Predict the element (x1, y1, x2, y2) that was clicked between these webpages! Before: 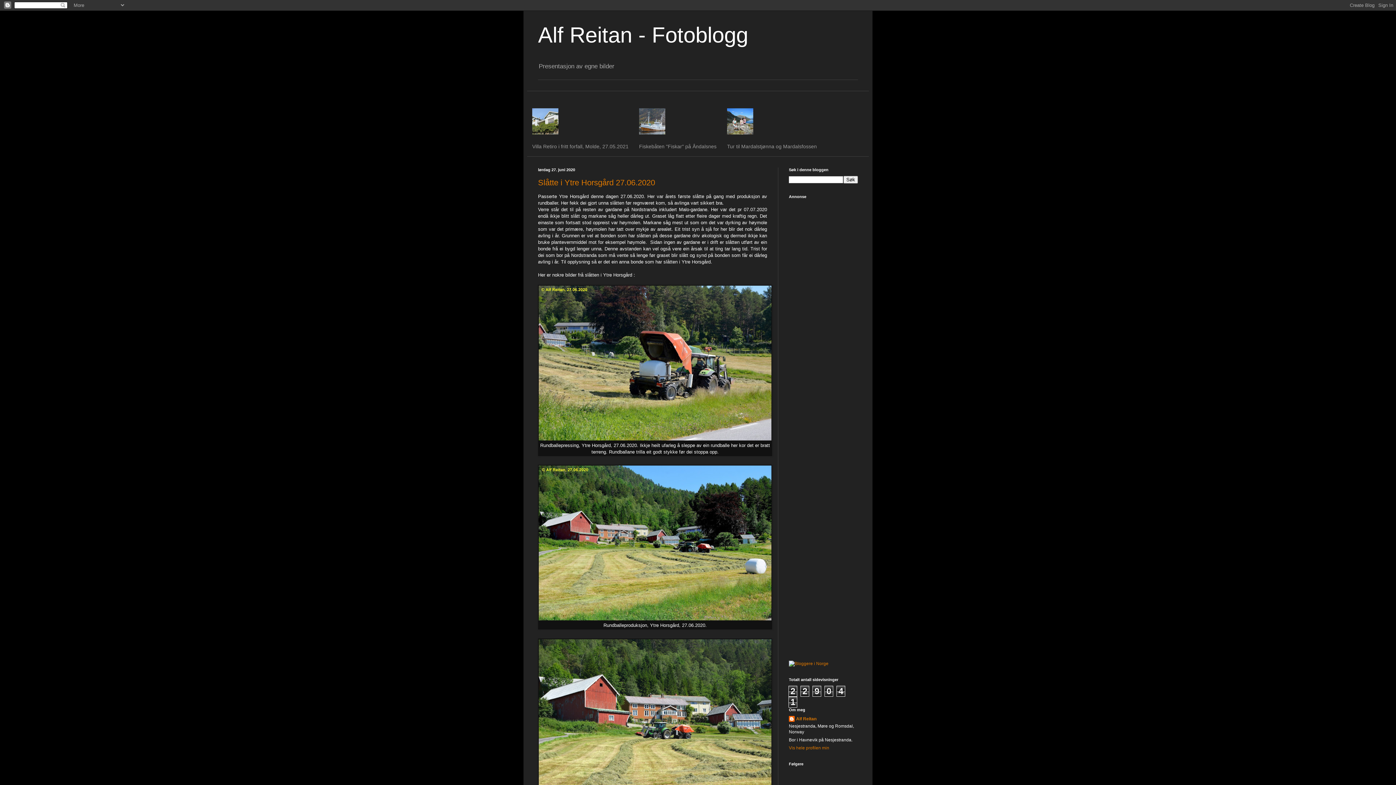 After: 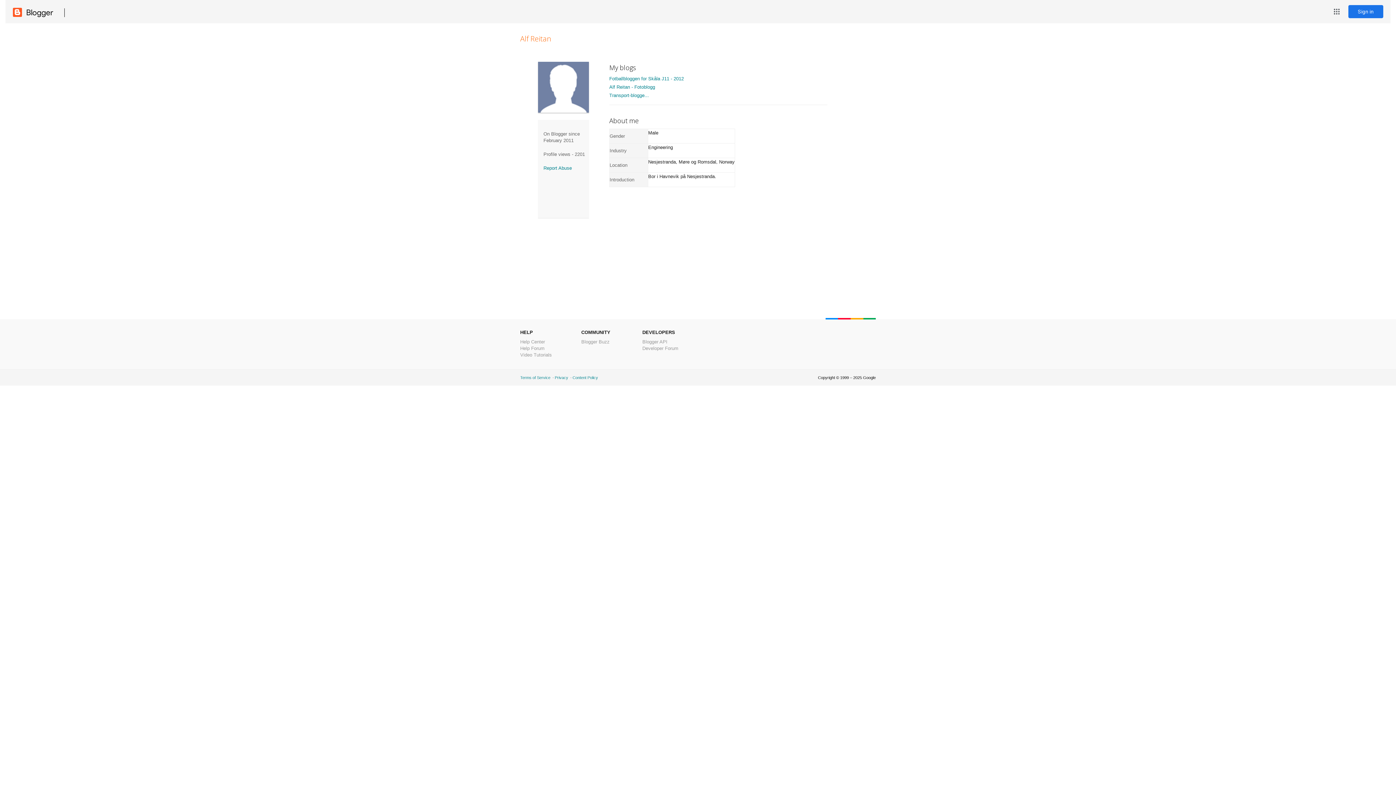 Action: label: Vis hele profilen min bbox: (789, 745, 829, 750)